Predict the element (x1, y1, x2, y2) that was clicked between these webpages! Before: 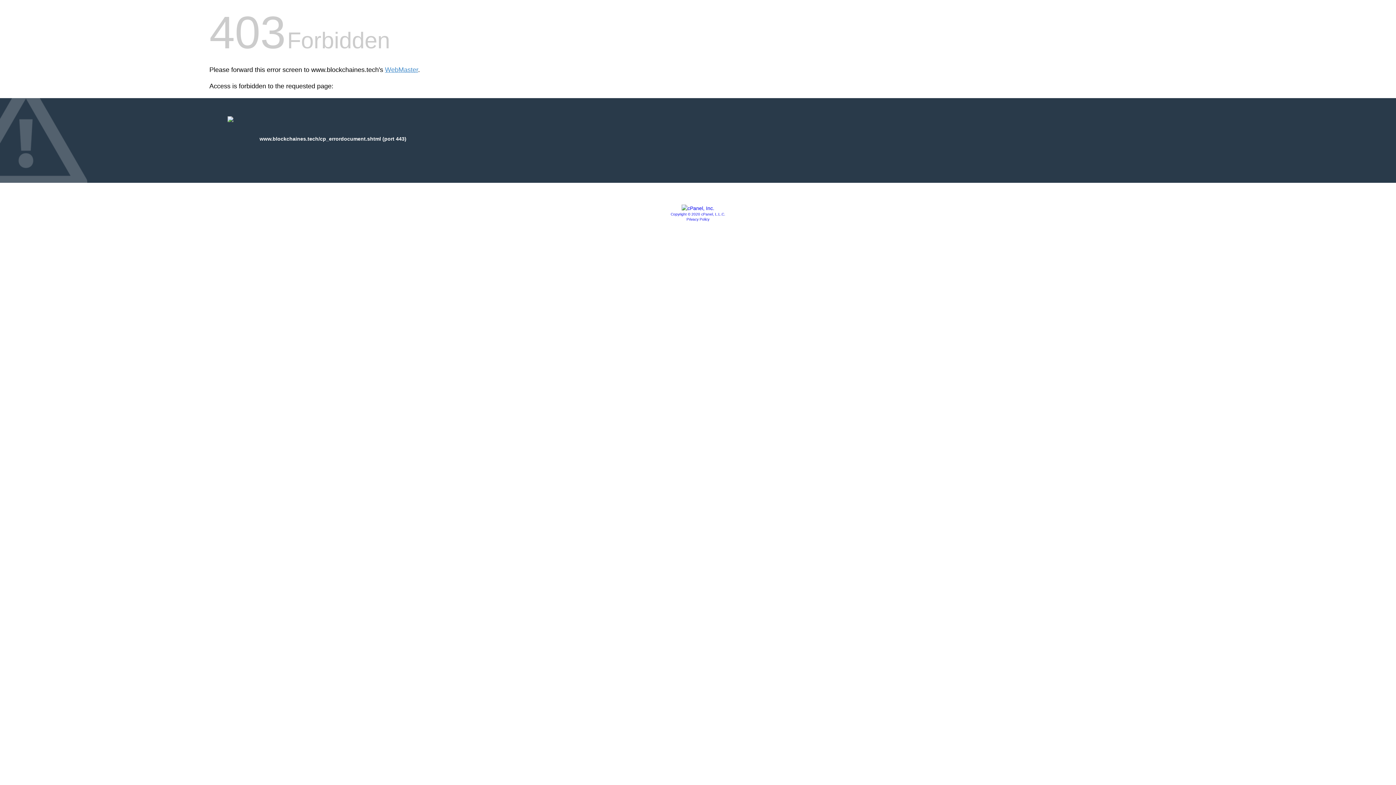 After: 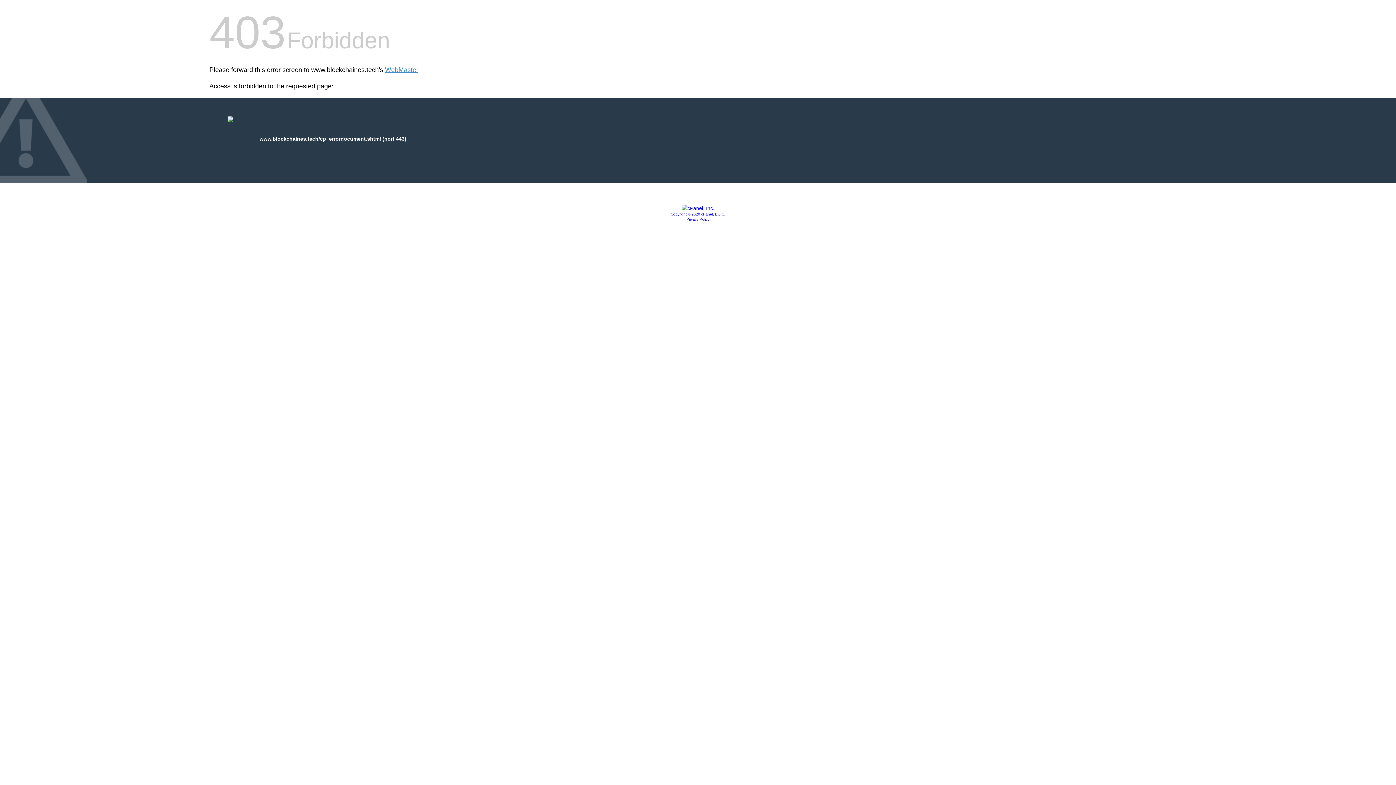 Action: bbox: (681, 205, 714, 211)